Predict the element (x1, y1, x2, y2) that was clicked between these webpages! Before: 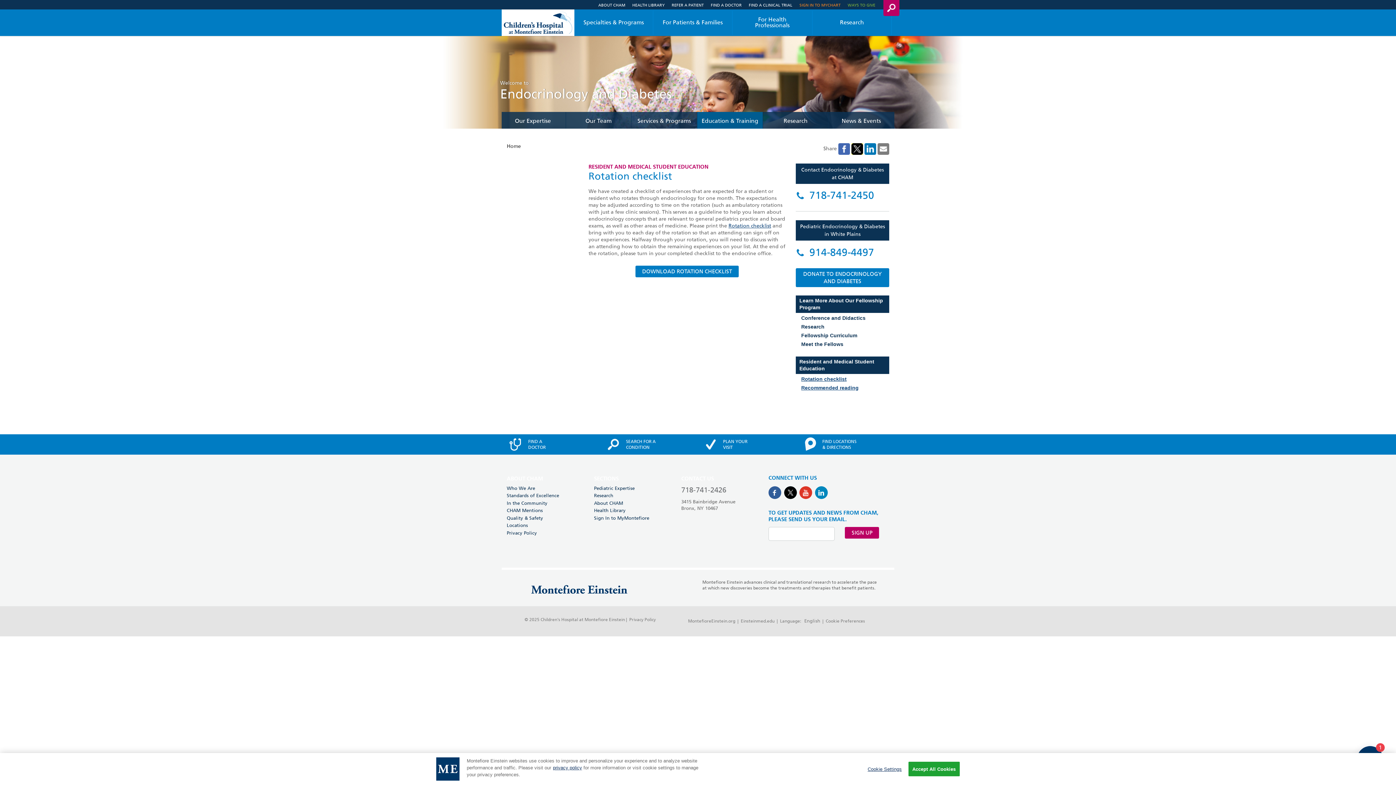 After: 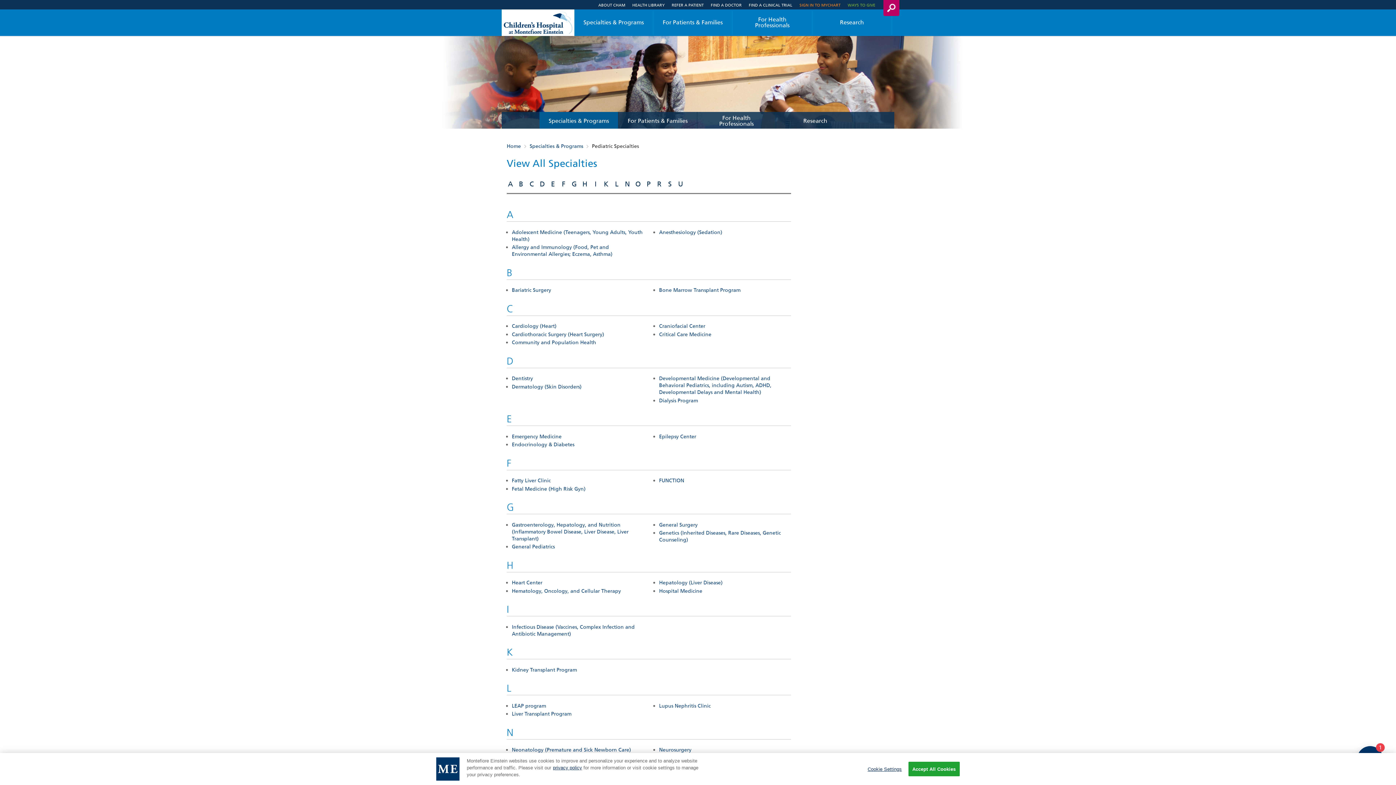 Action: bbox: (594, 485, 634, 491) label: Pediatric Expertise